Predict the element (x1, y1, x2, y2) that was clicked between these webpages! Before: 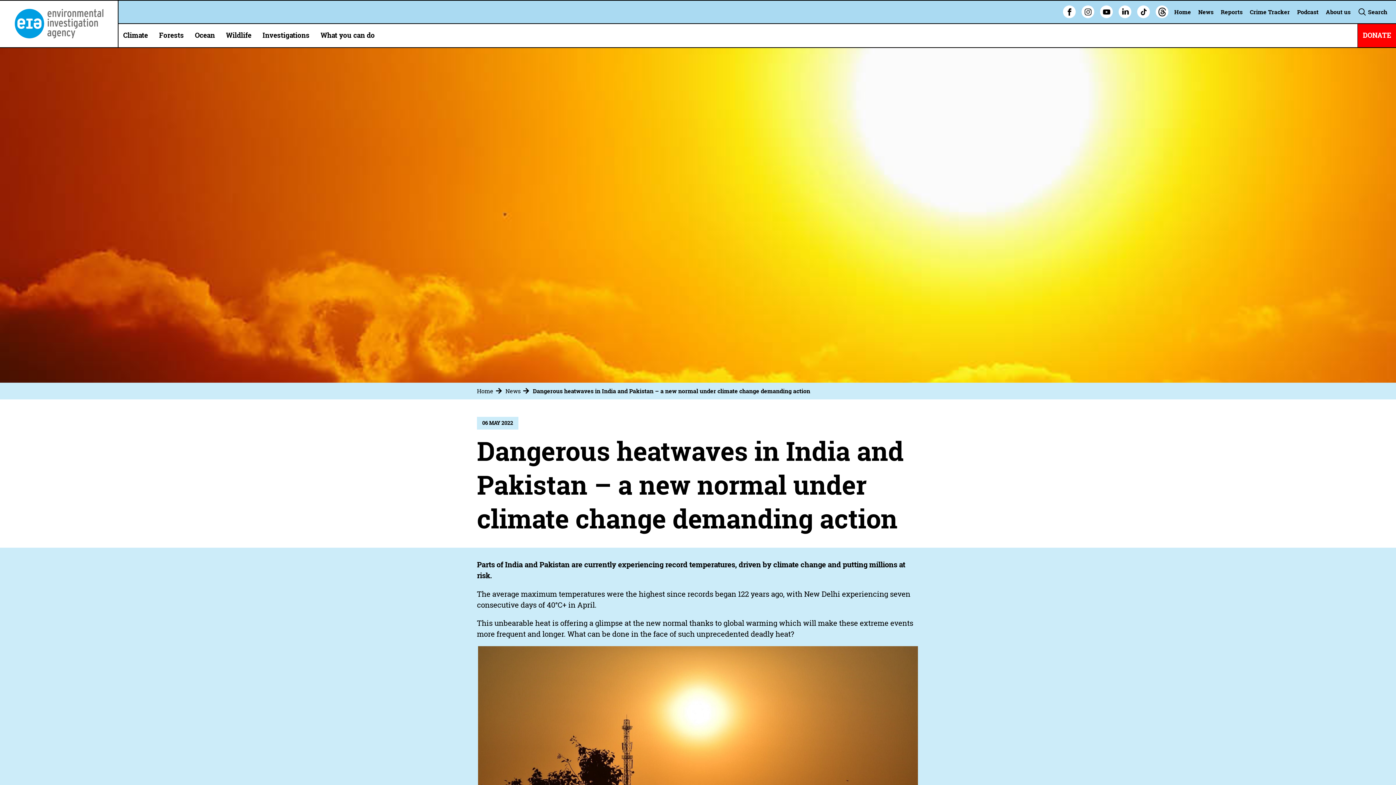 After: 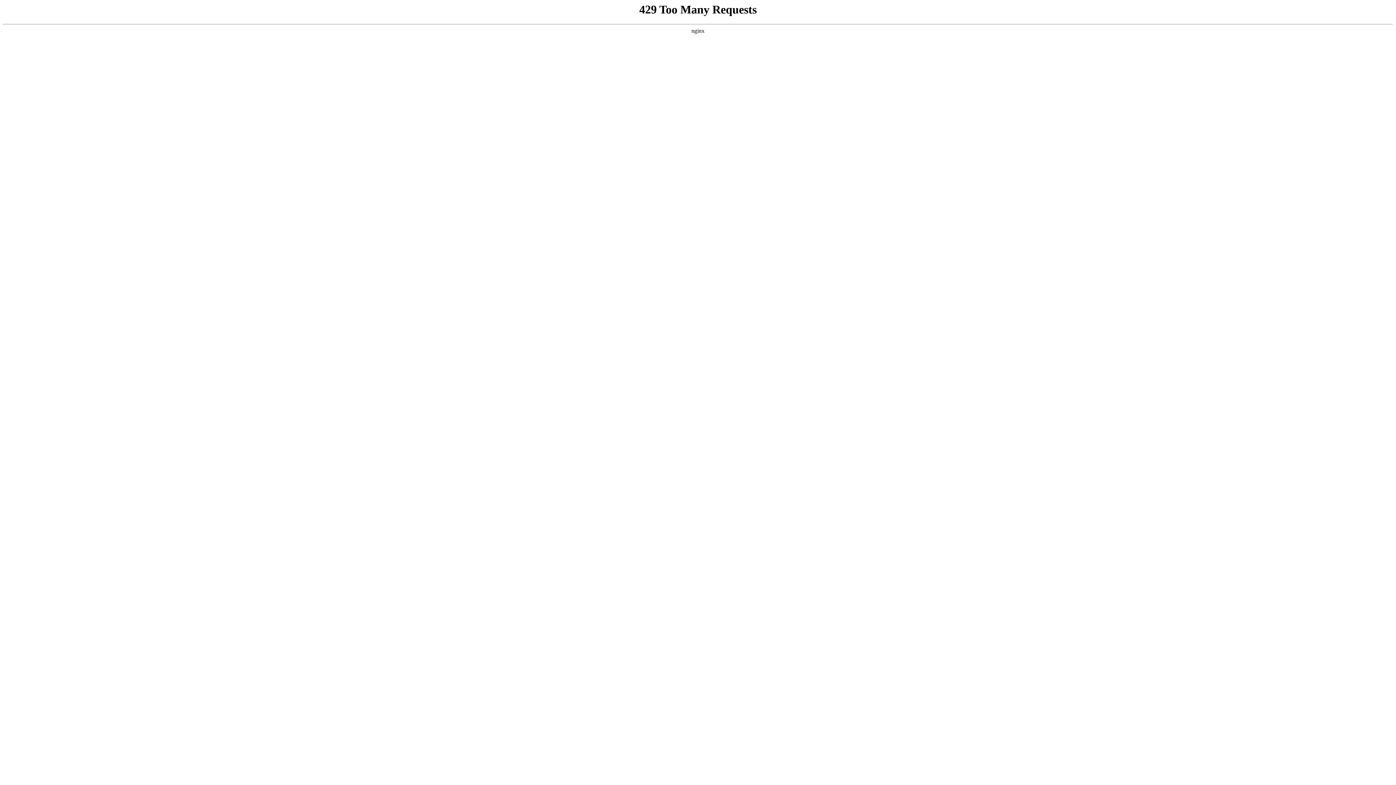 Action: bbox: (1294, 4, 1321, 19) label: Podcast